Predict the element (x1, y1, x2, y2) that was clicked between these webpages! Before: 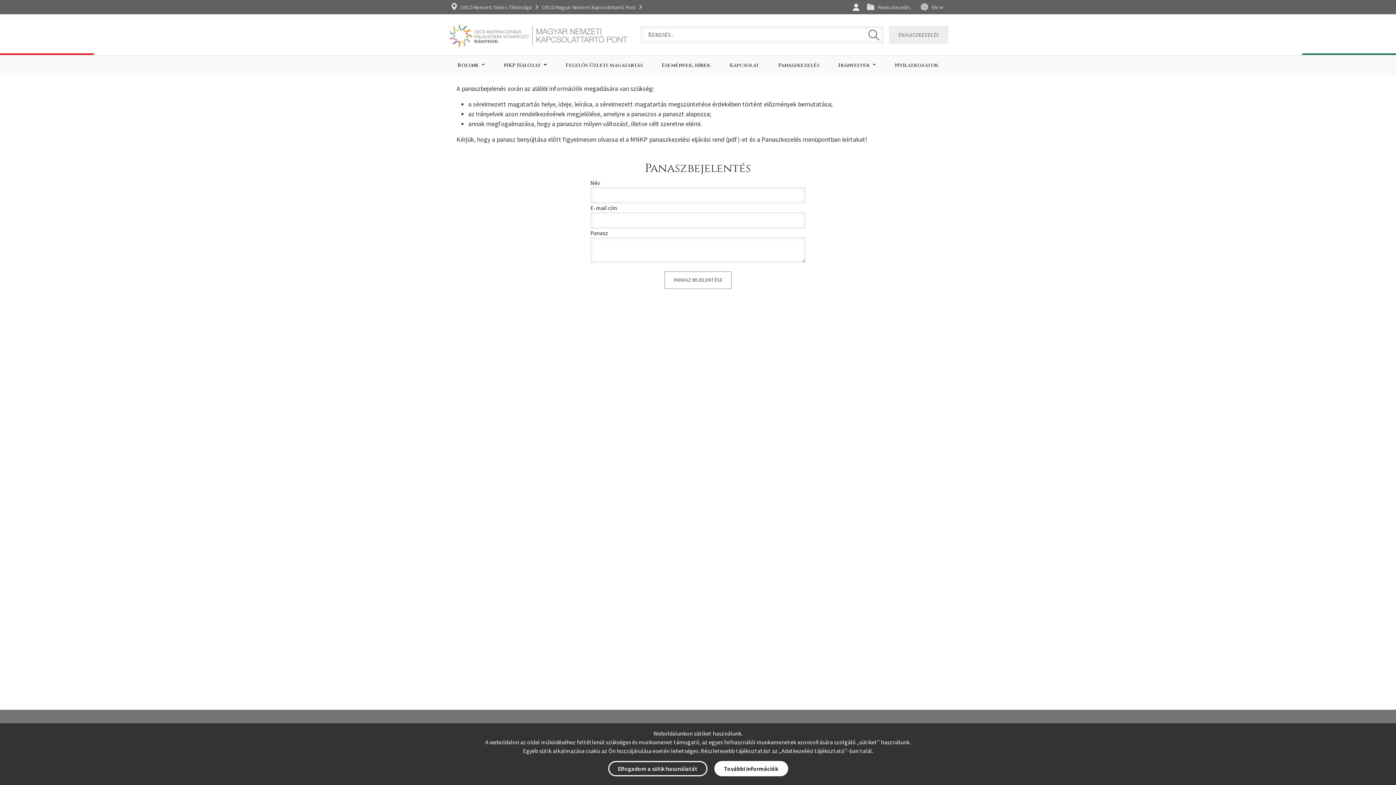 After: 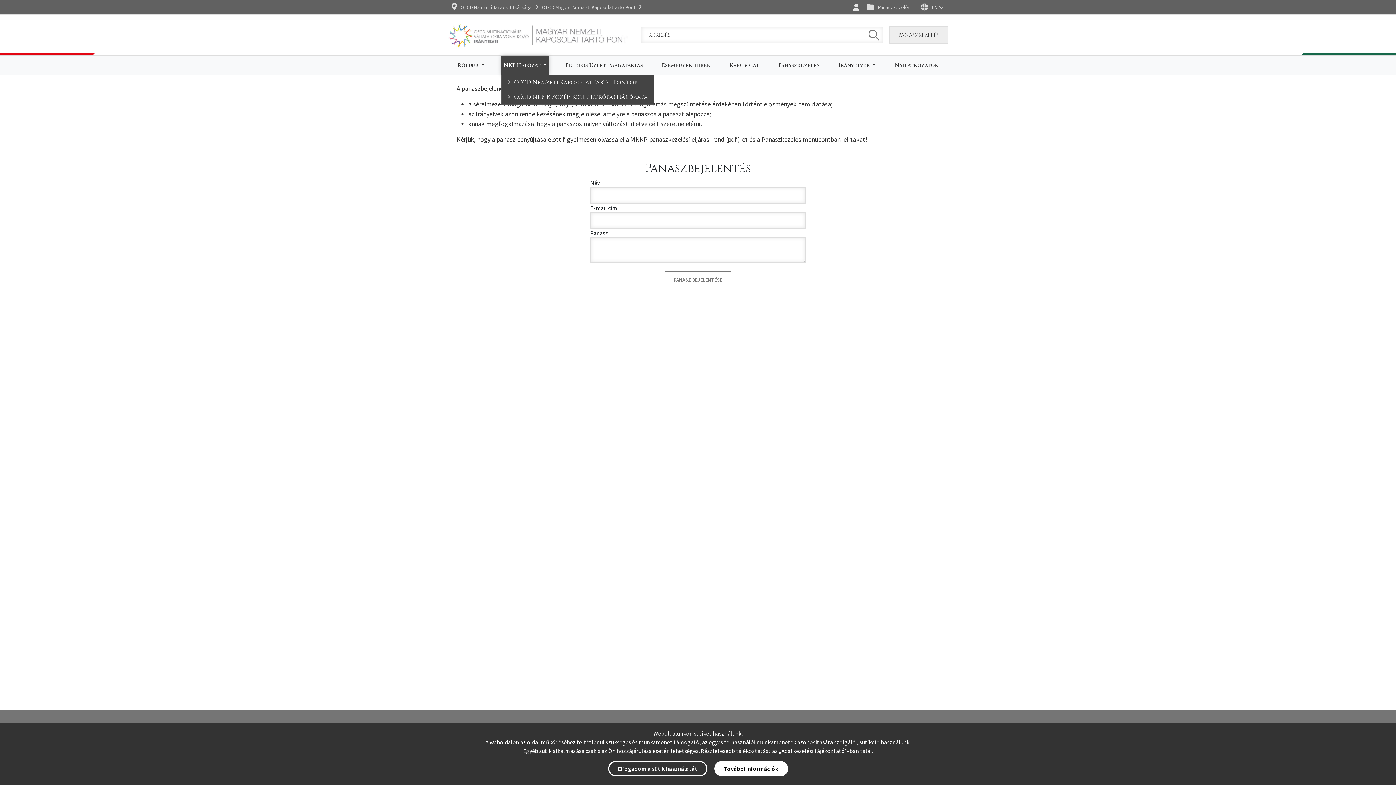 Action: bbox: (501, 55, 549, 74) label: NKP Hálózat 